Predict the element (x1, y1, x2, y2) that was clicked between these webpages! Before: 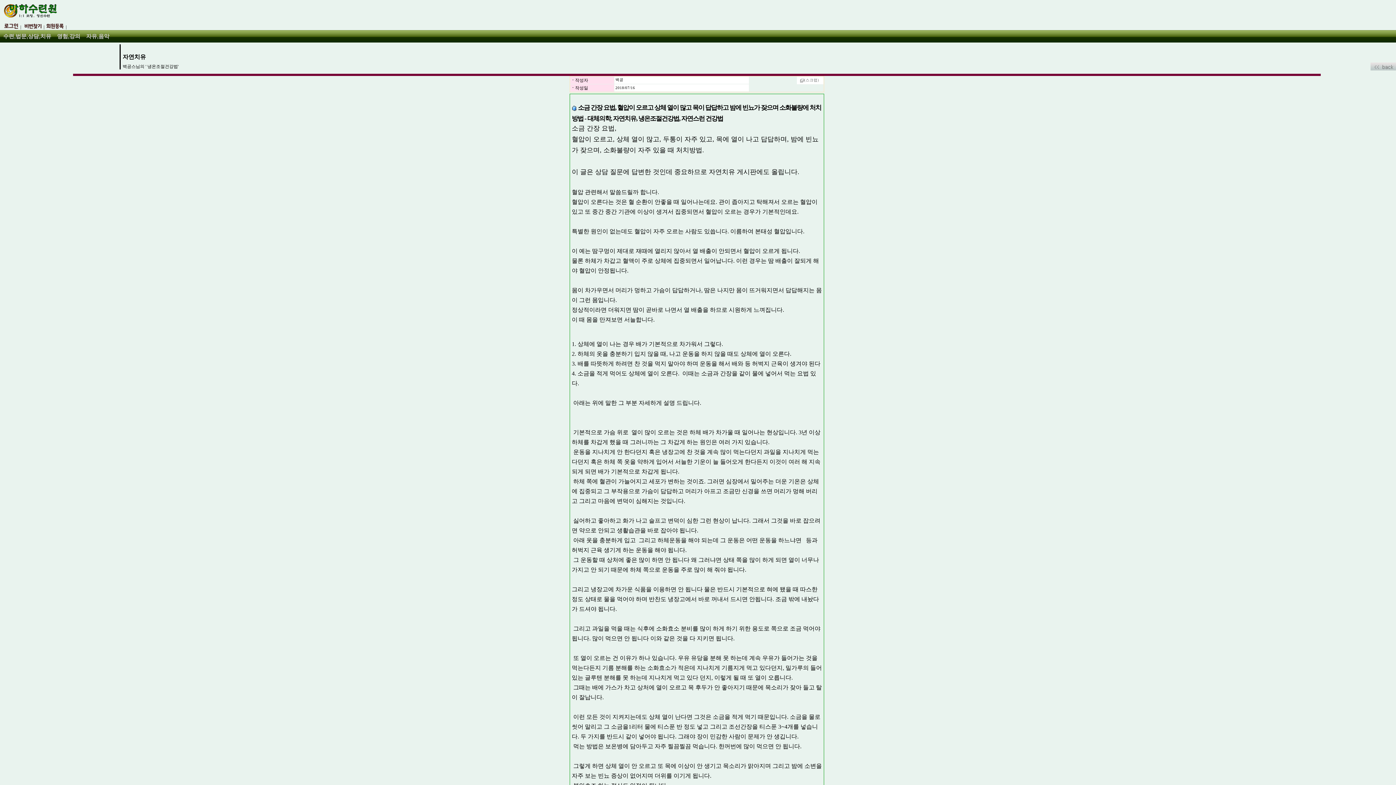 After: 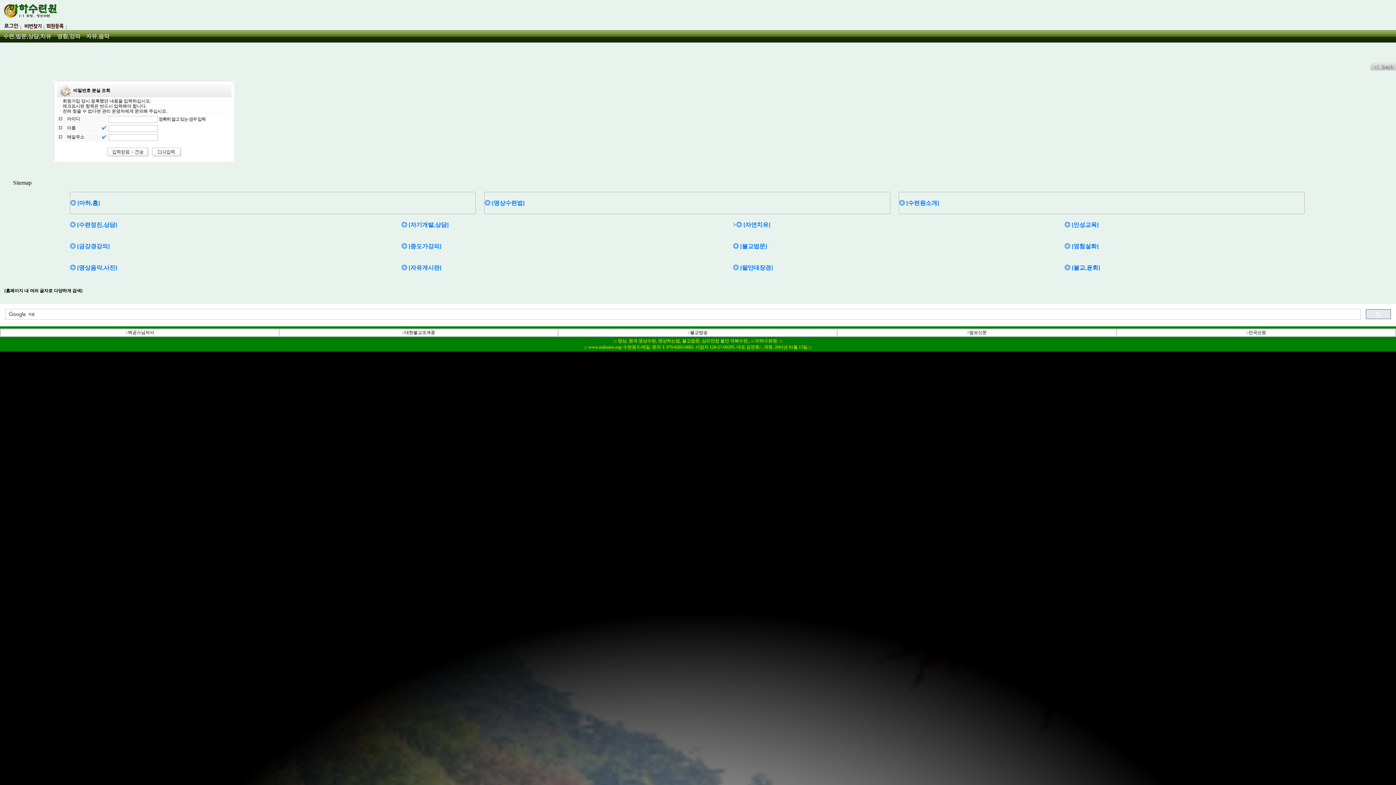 Action: bbox: (23, 24, 41, 29)